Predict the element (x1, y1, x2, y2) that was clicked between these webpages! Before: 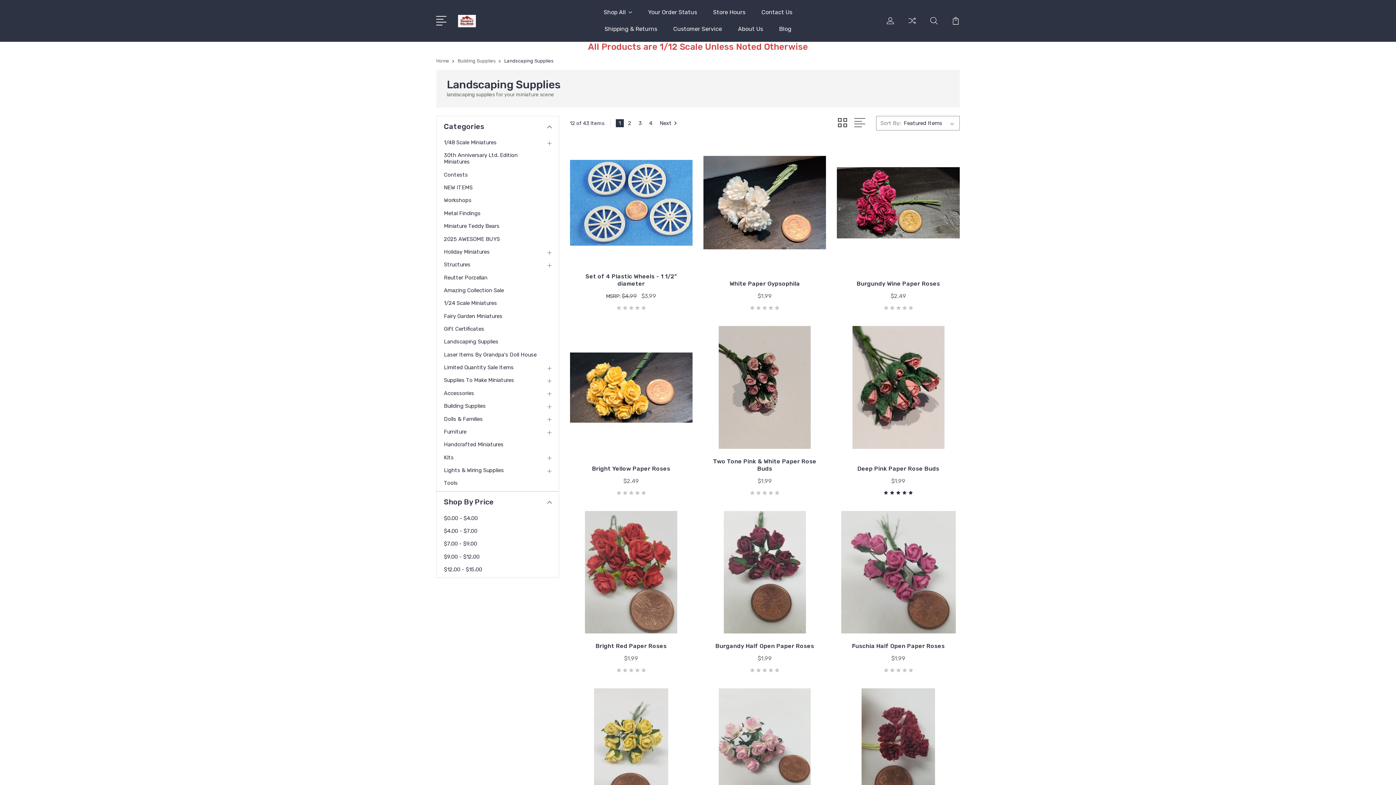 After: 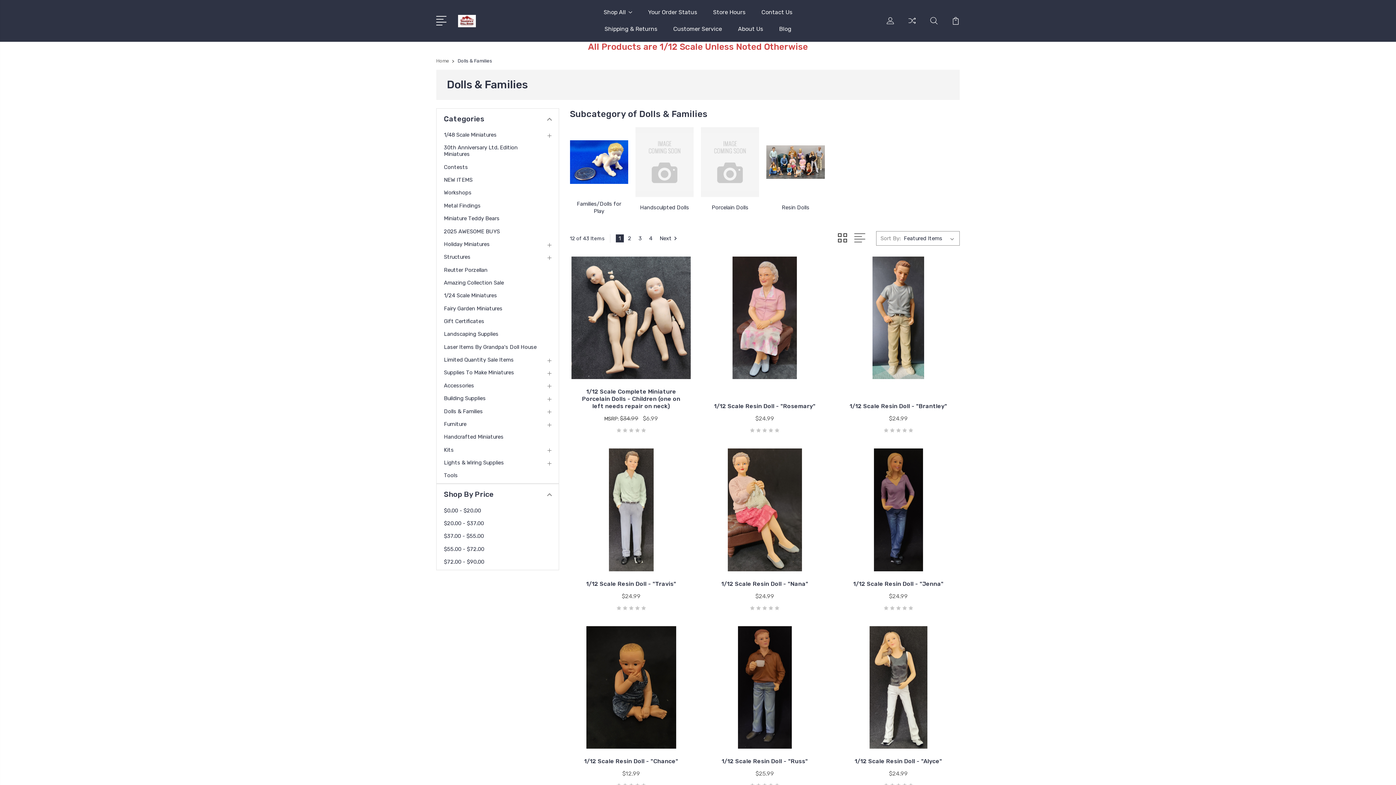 Action: bbox: (444, 415, 492, 422) label: Dolls & Families